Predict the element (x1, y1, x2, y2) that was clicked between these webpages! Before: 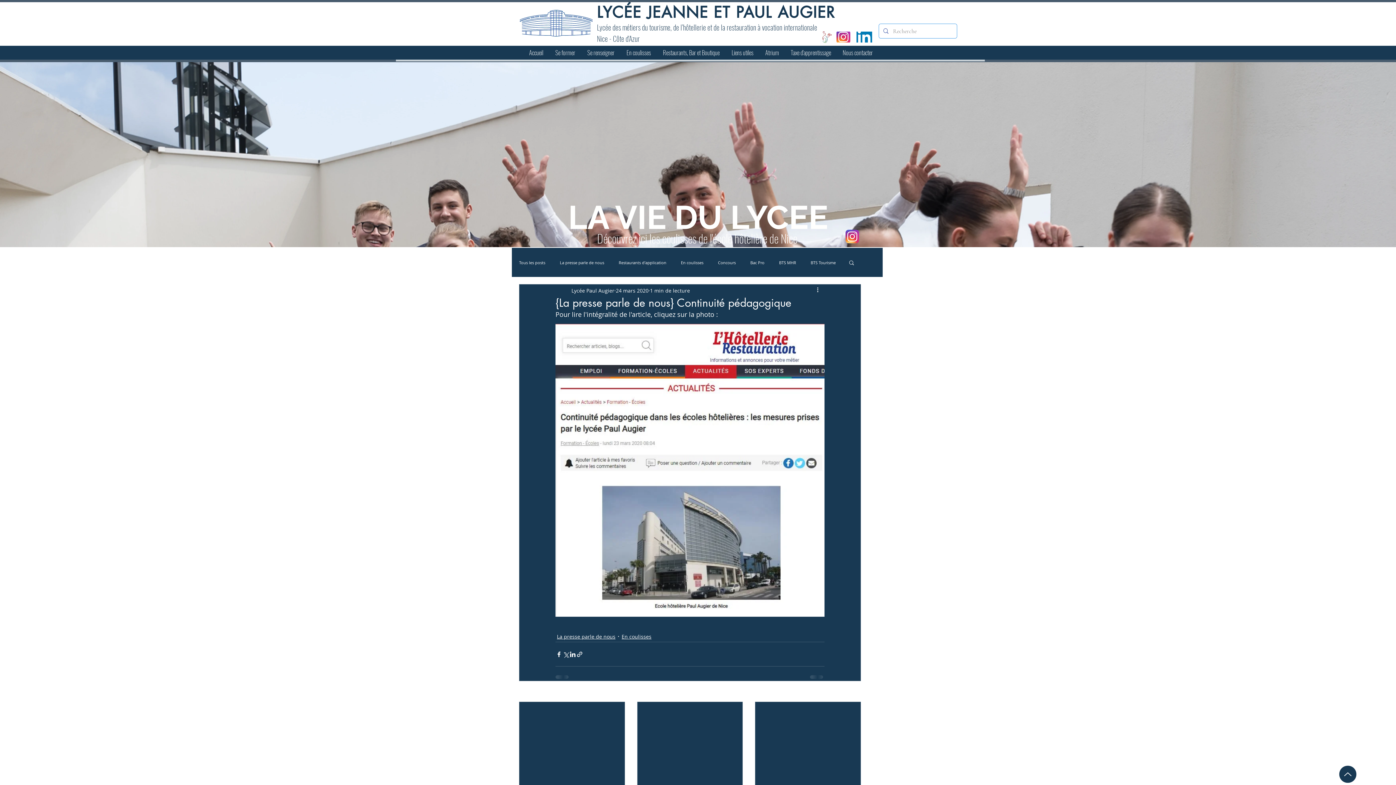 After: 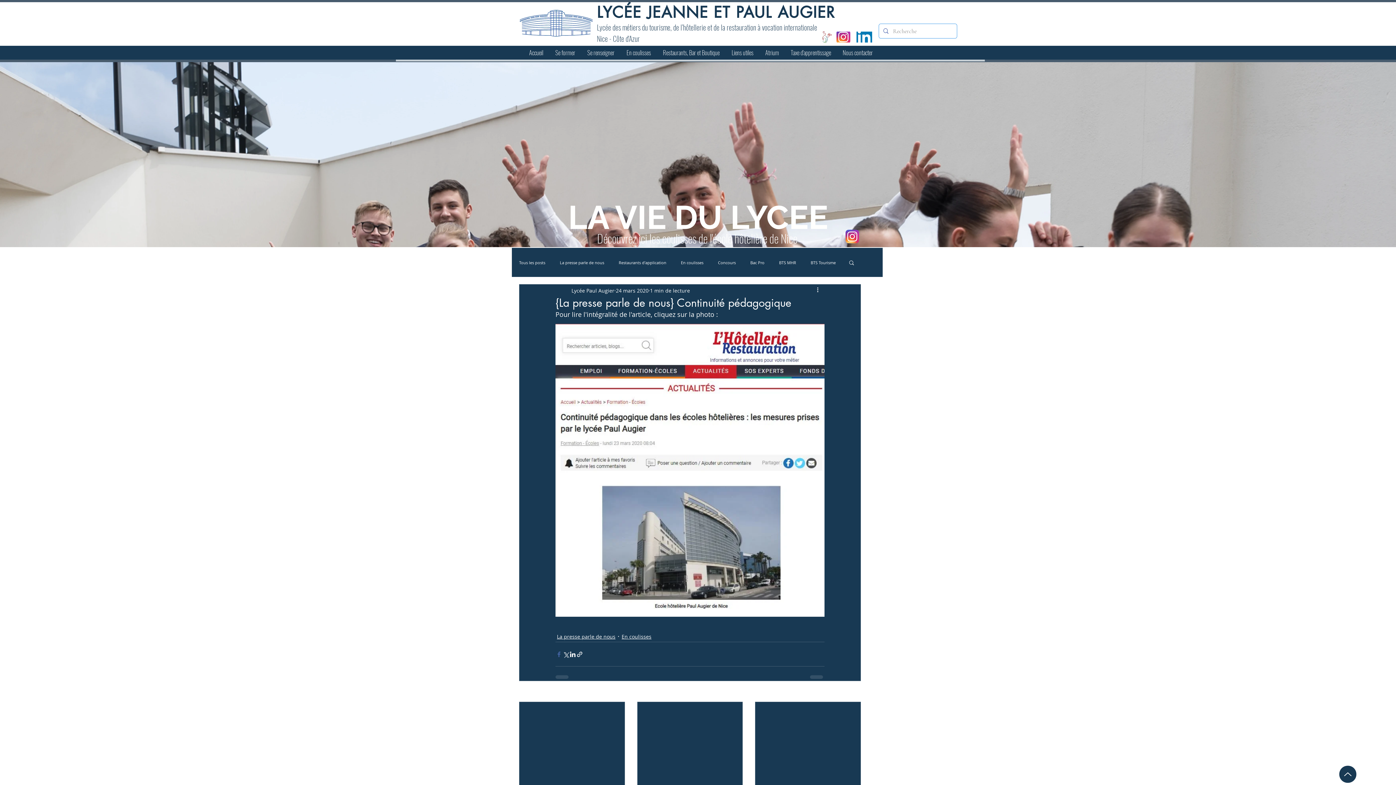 Action: bbox: (555, 651, 562, 658) label: Partager via Facebook